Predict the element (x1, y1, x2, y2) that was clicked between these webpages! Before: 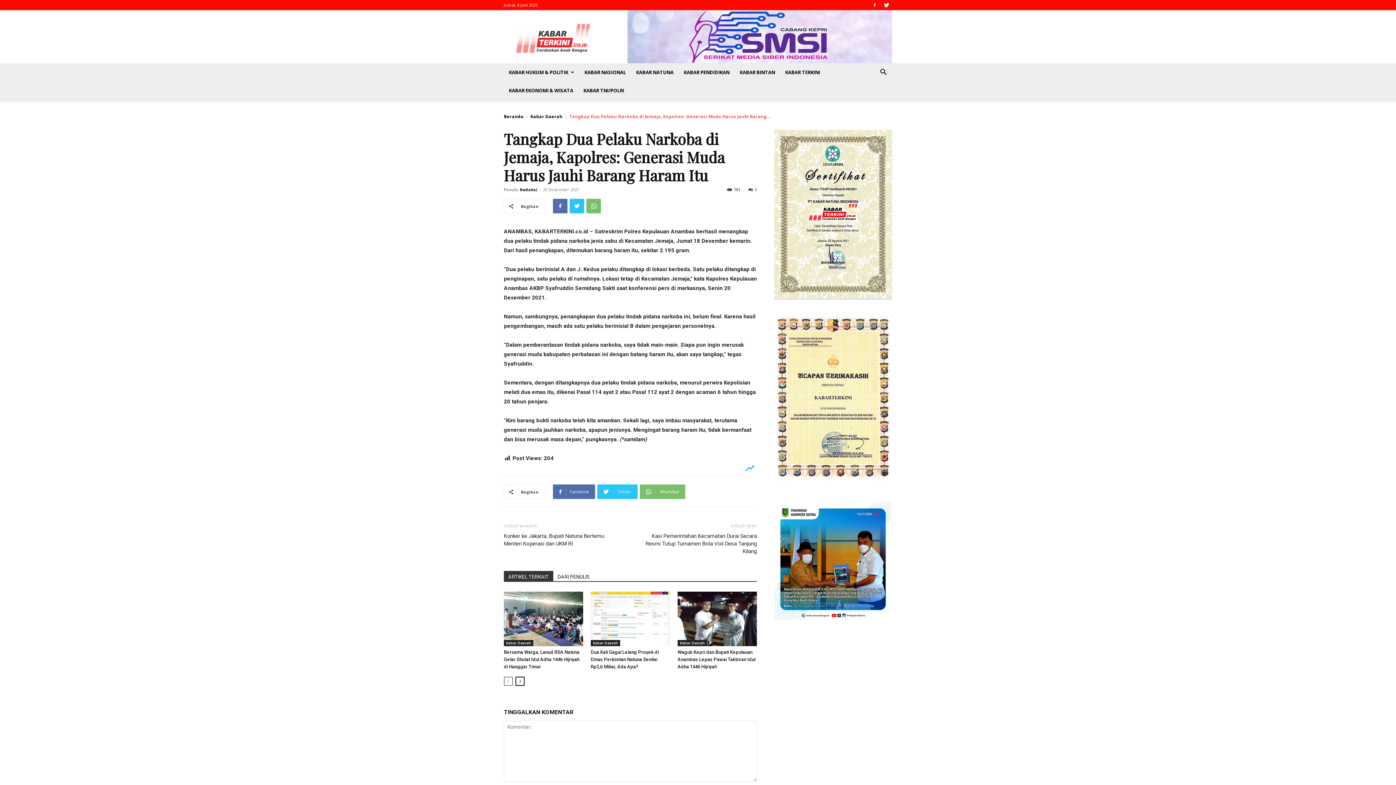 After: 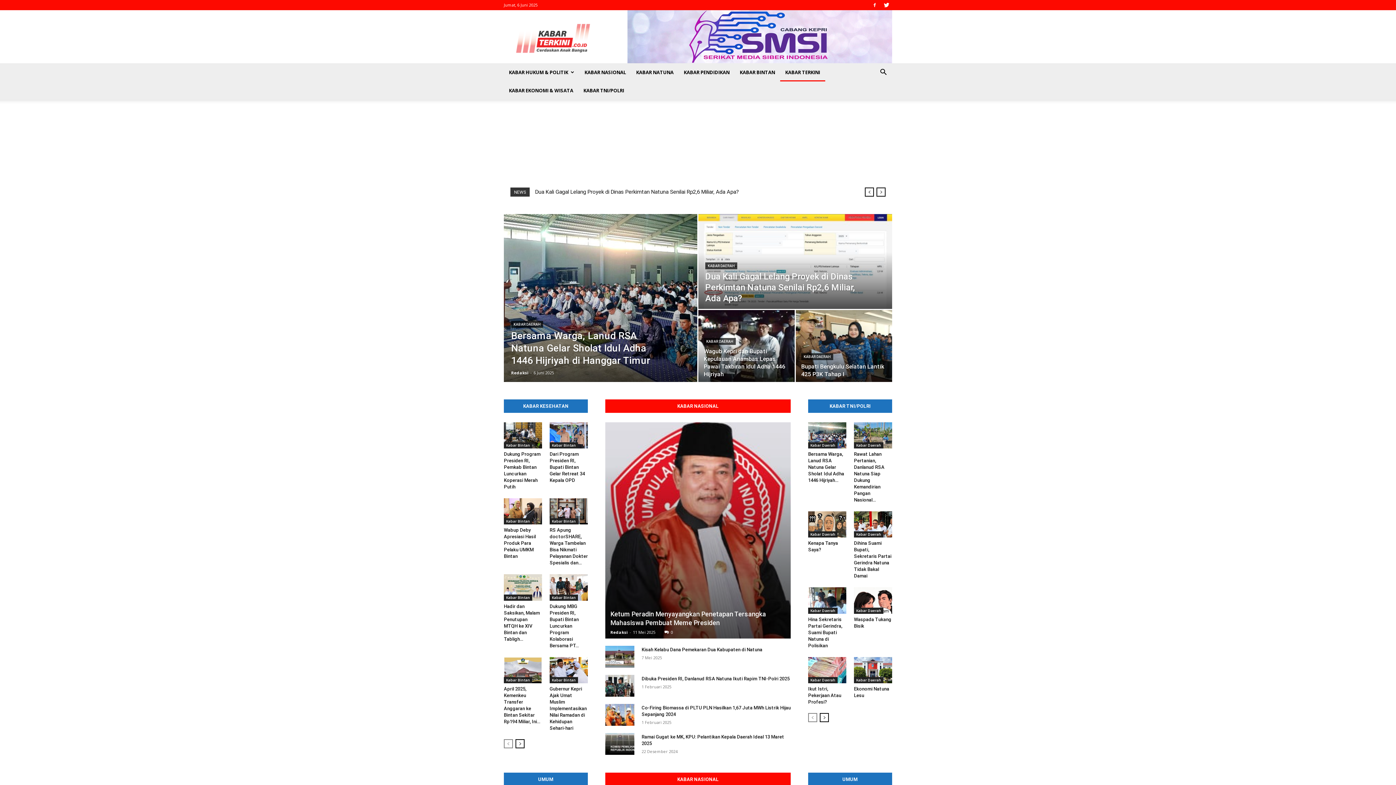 Action: bbox: (504, 113, 523, 119) label: Beranda